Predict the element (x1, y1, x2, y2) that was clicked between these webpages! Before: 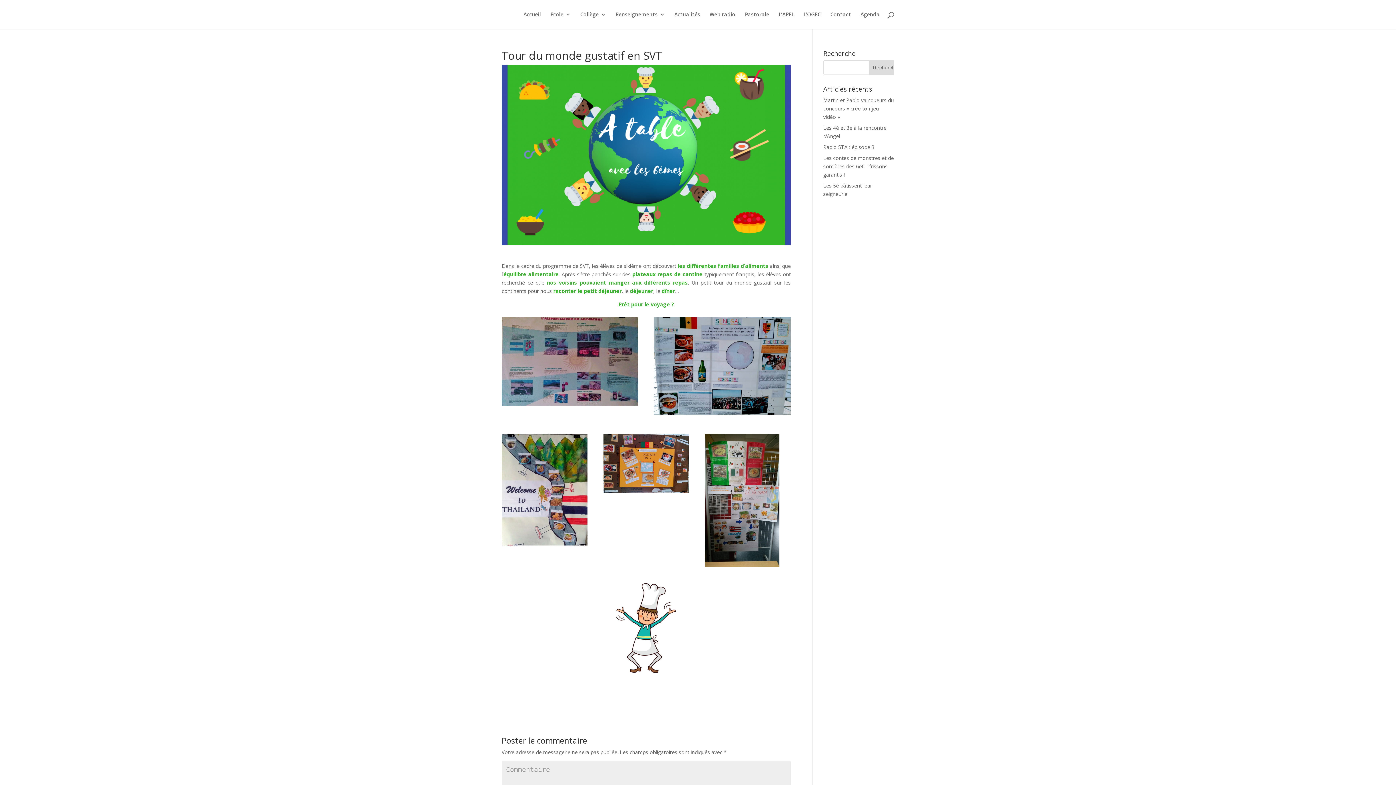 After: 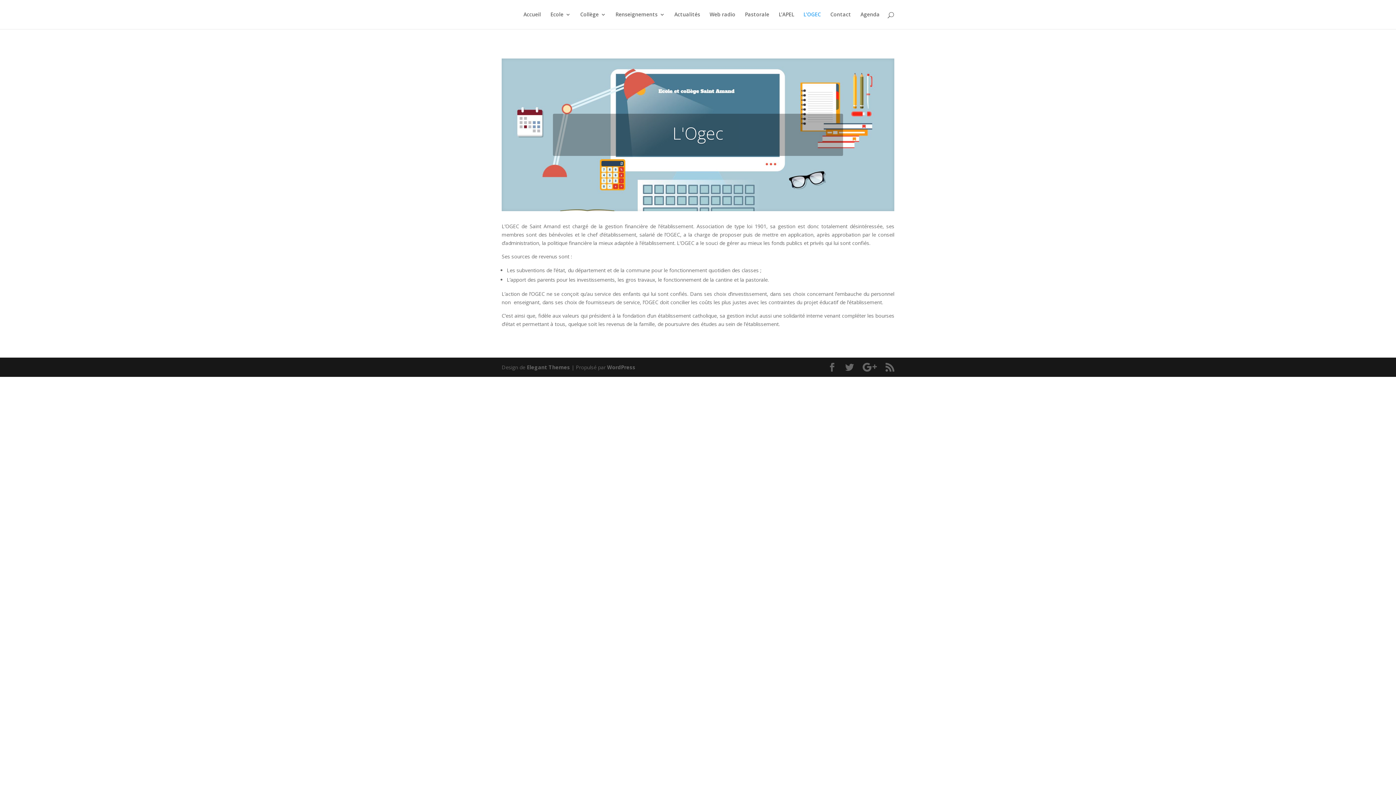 Action: bbox: (803, 12, 821, 29) label: L’OGEC